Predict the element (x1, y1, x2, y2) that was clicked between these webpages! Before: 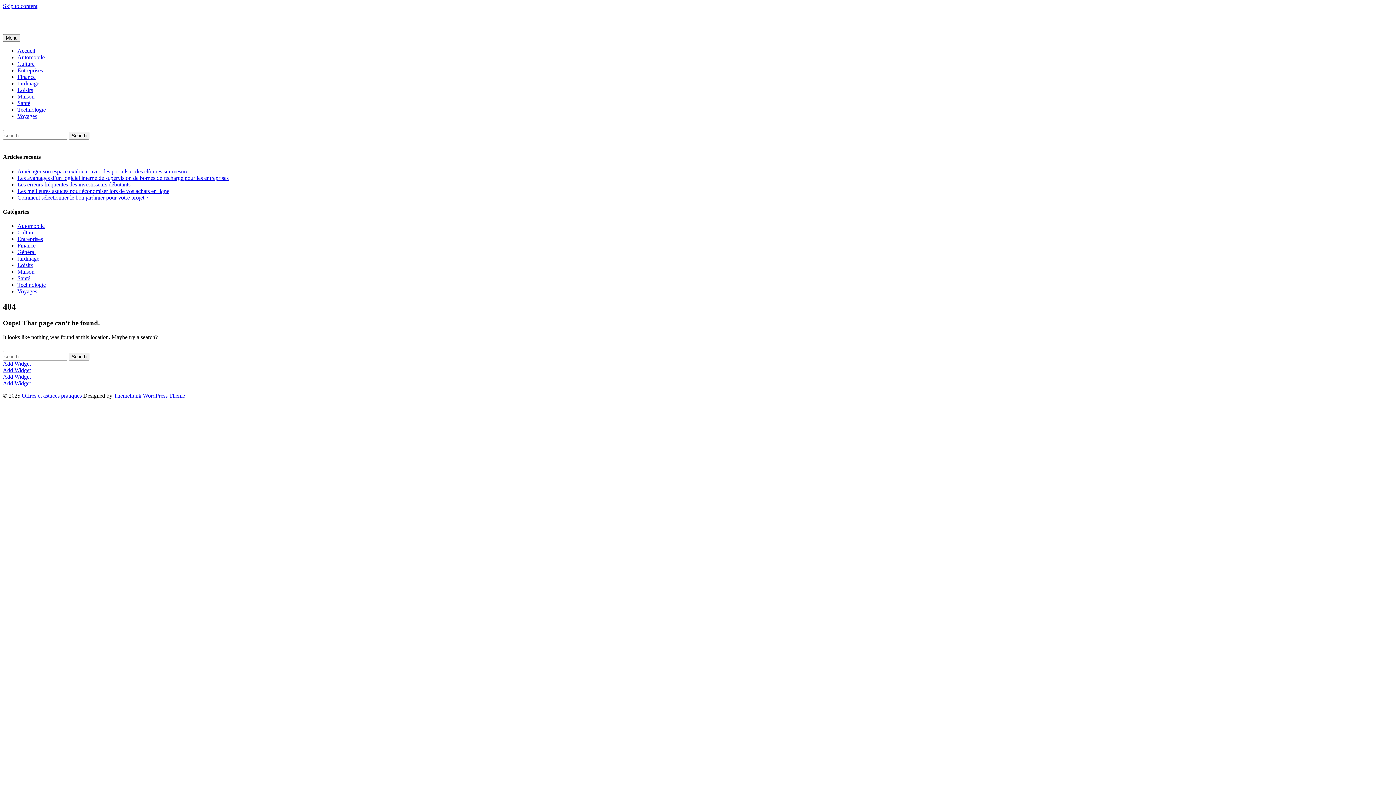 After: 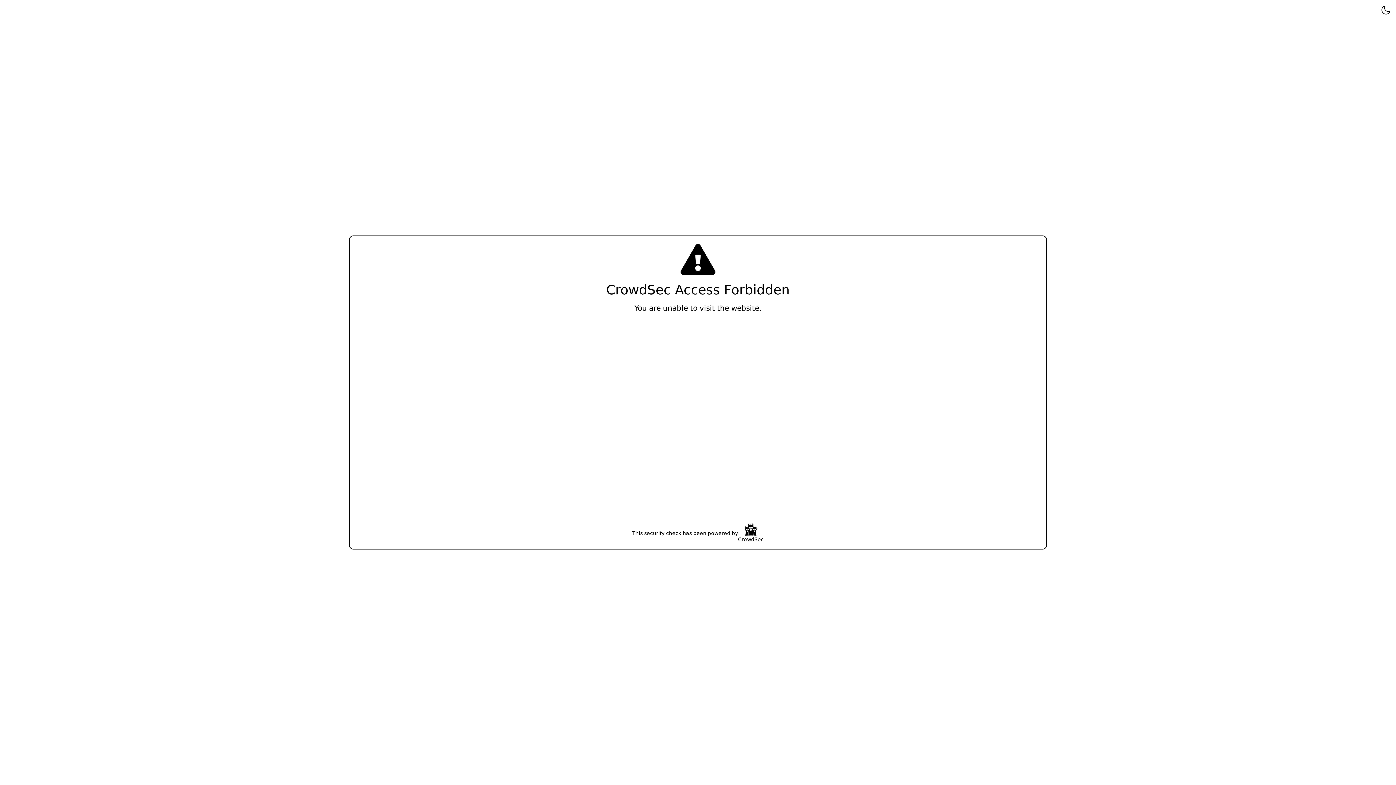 Action: label: Voyages bbox: (17, 288, 37, 294)